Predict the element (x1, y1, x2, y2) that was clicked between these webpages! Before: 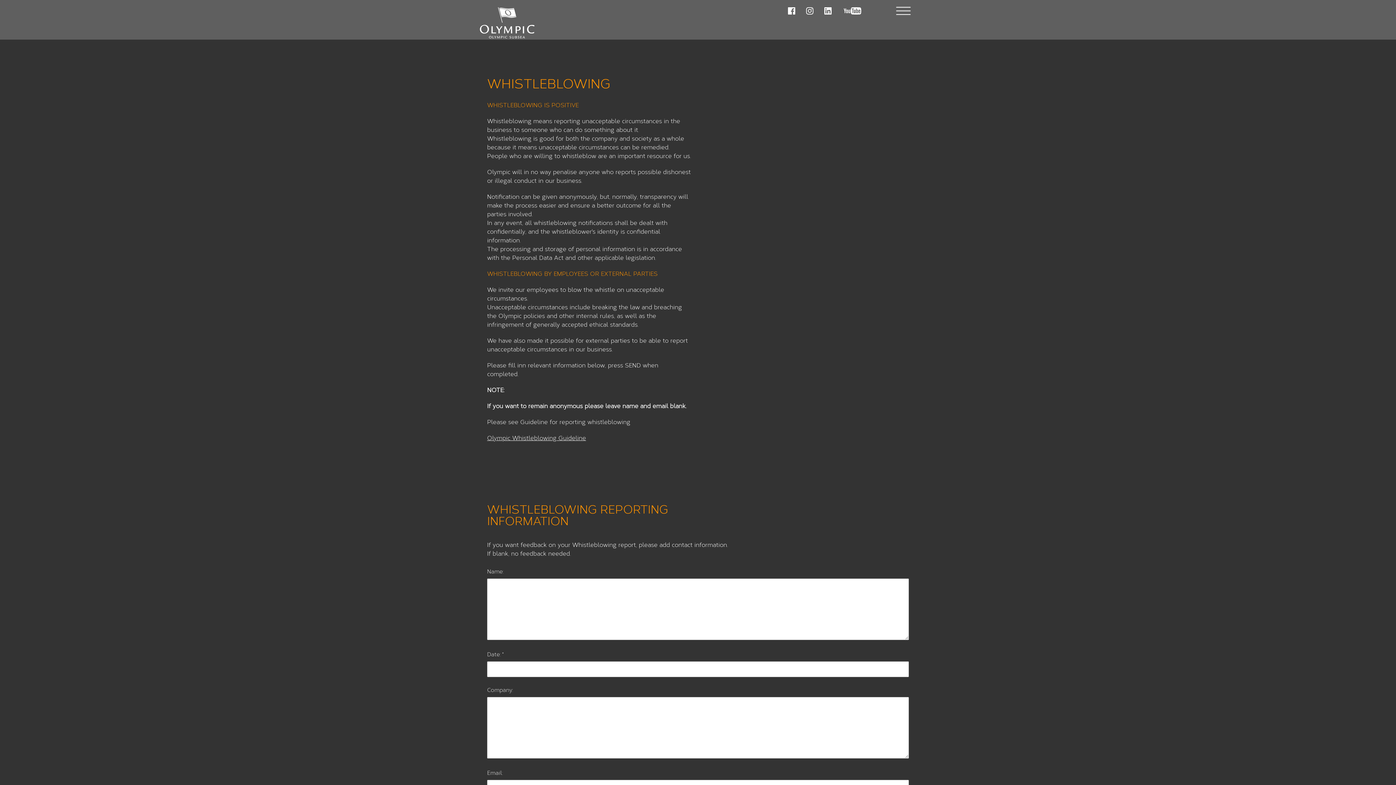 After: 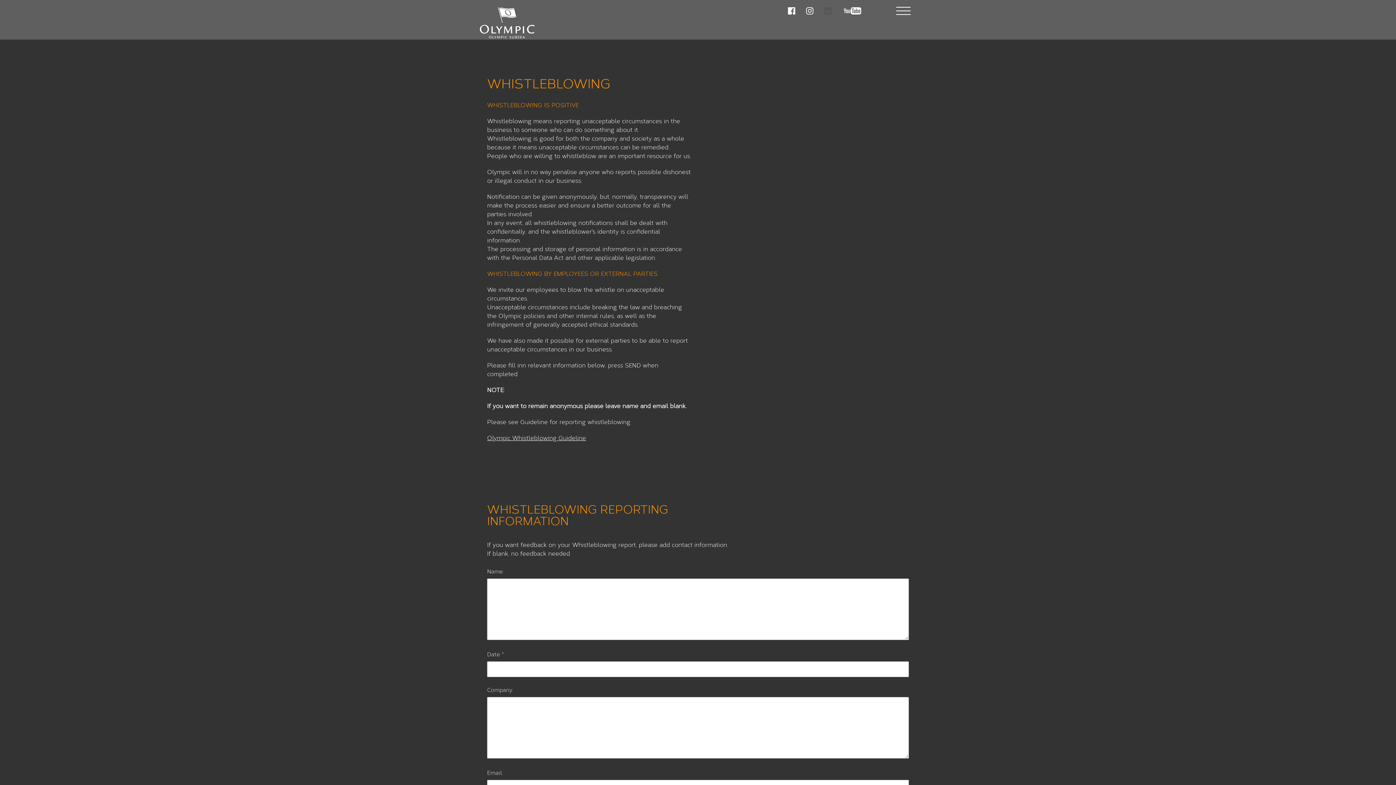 Action: bbox: (820, 3, 836, 18)